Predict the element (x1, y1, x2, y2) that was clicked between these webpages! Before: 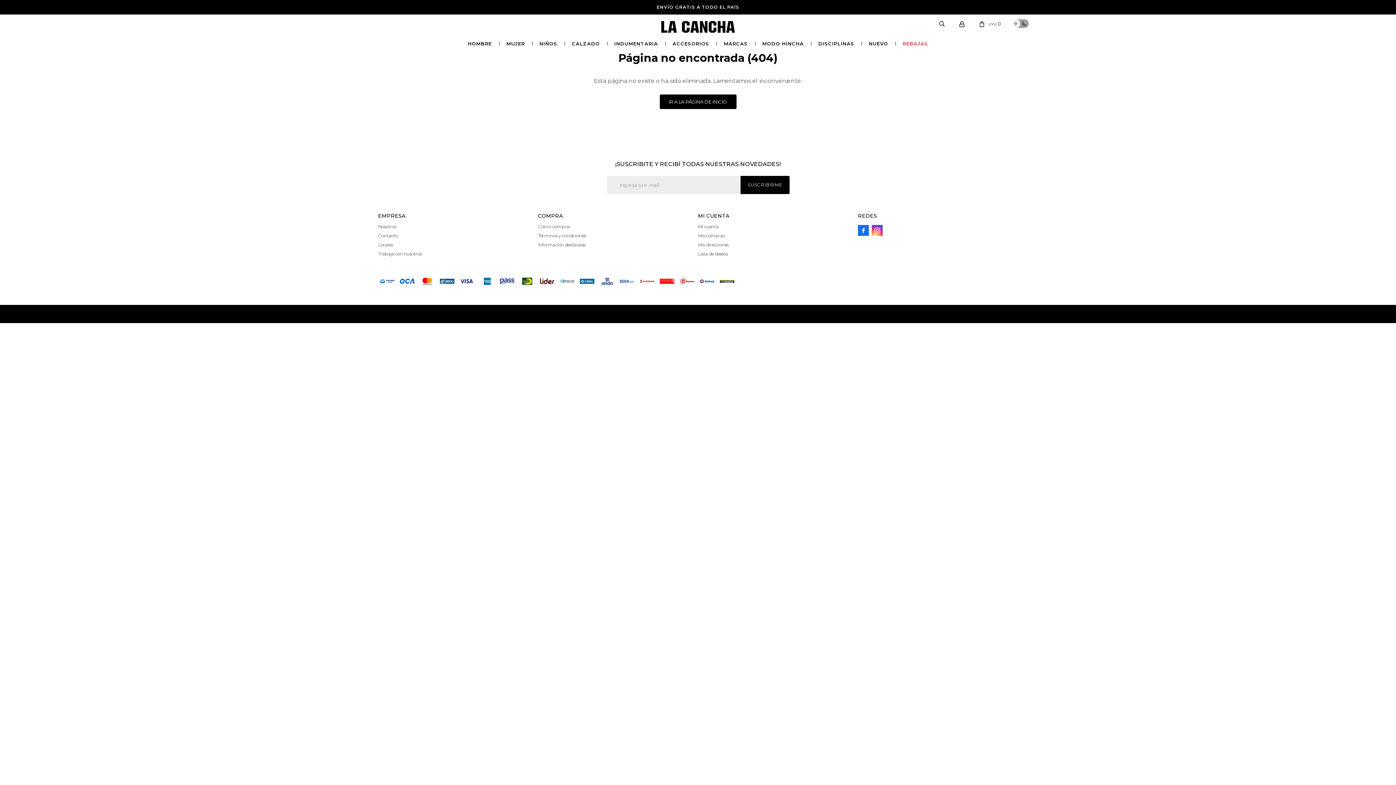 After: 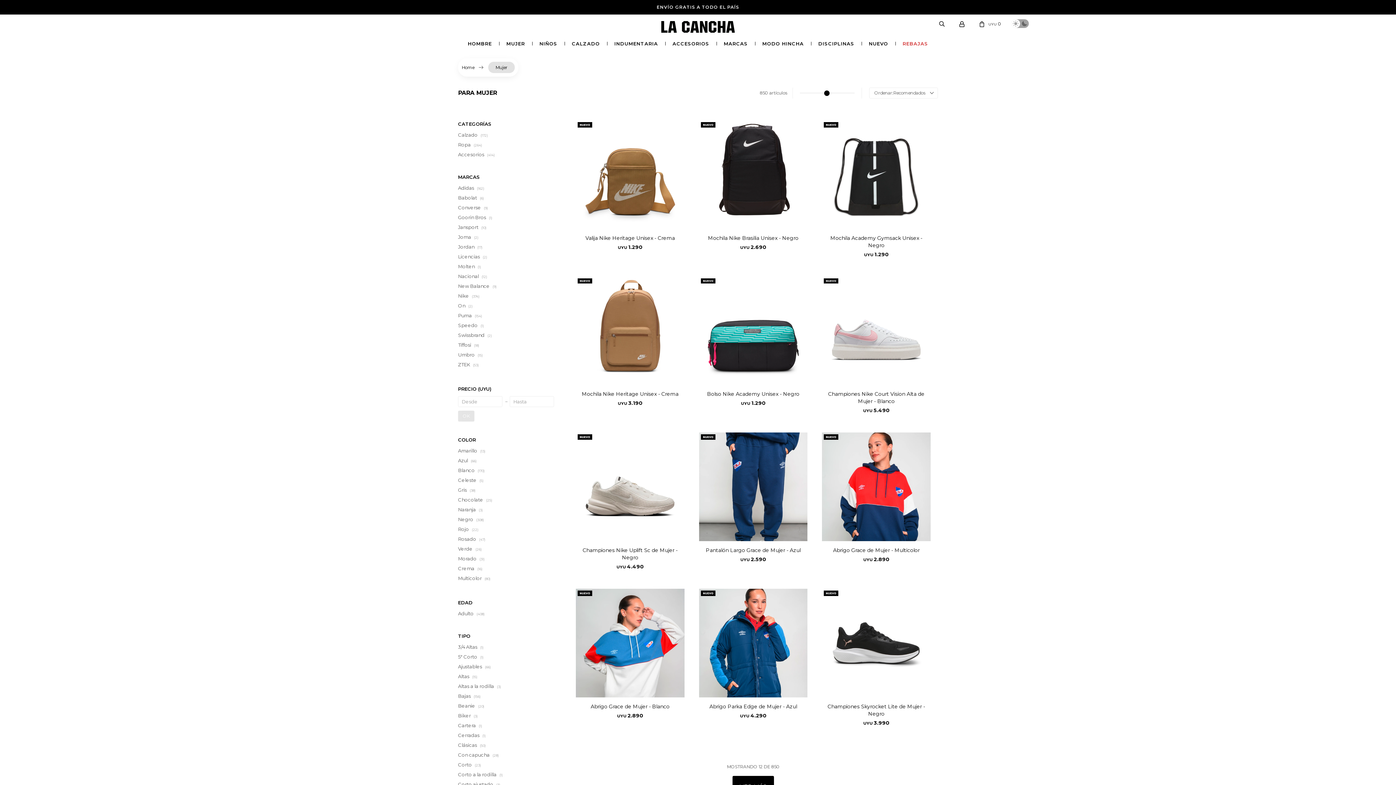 Action: label: MUJER bbox: (499, 36, 532, 50)